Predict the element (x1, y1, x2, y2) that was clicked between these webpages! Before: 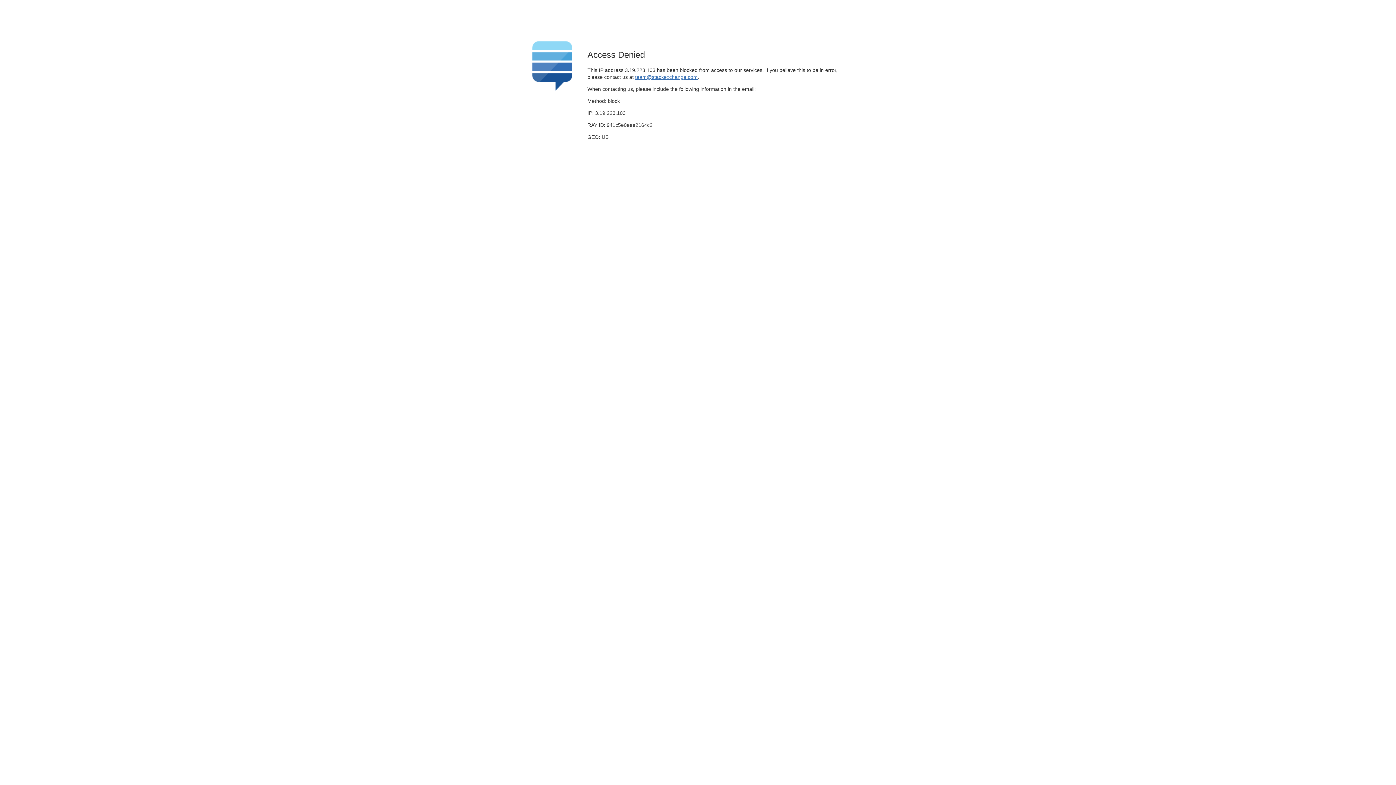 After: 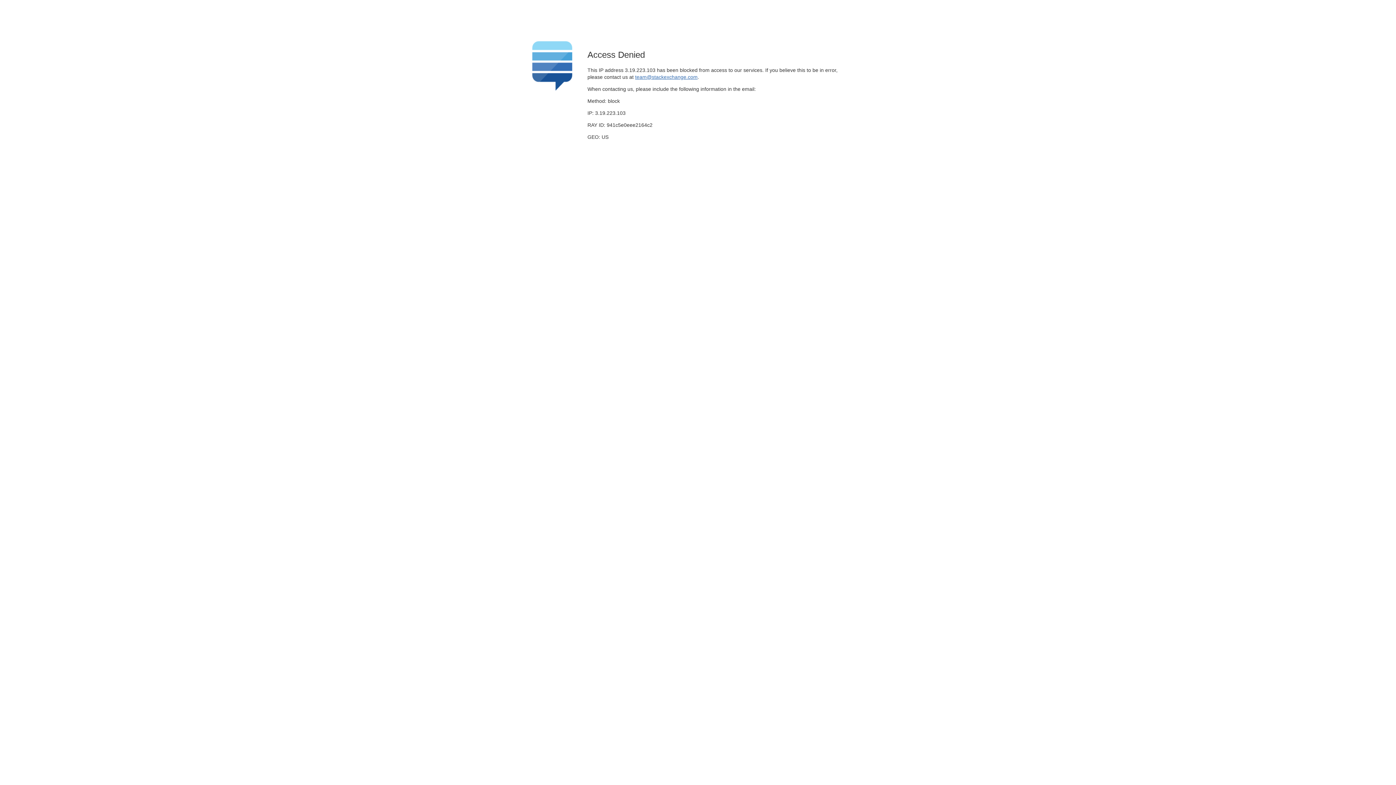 Action: bbox: (635, 74, 697, 79) label: team@stackexchange.com